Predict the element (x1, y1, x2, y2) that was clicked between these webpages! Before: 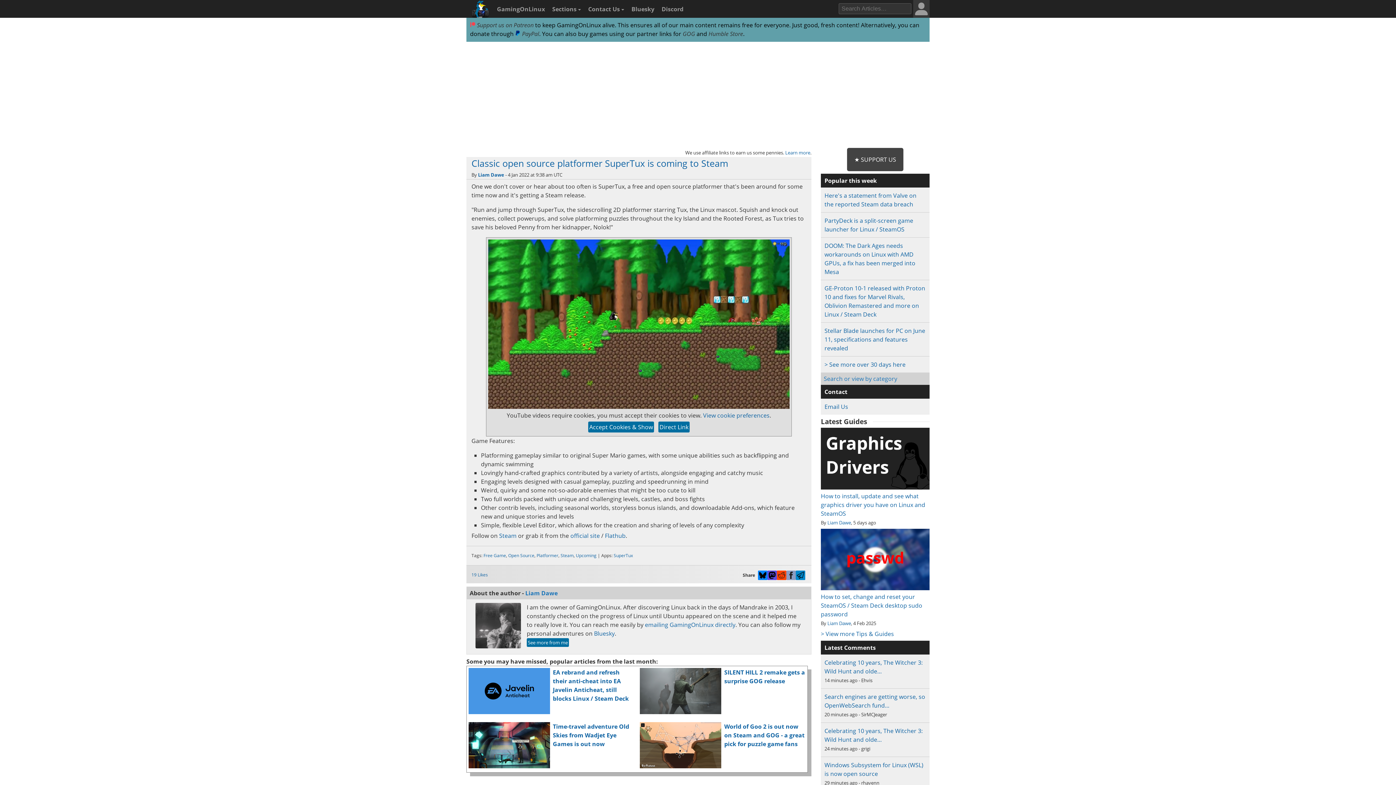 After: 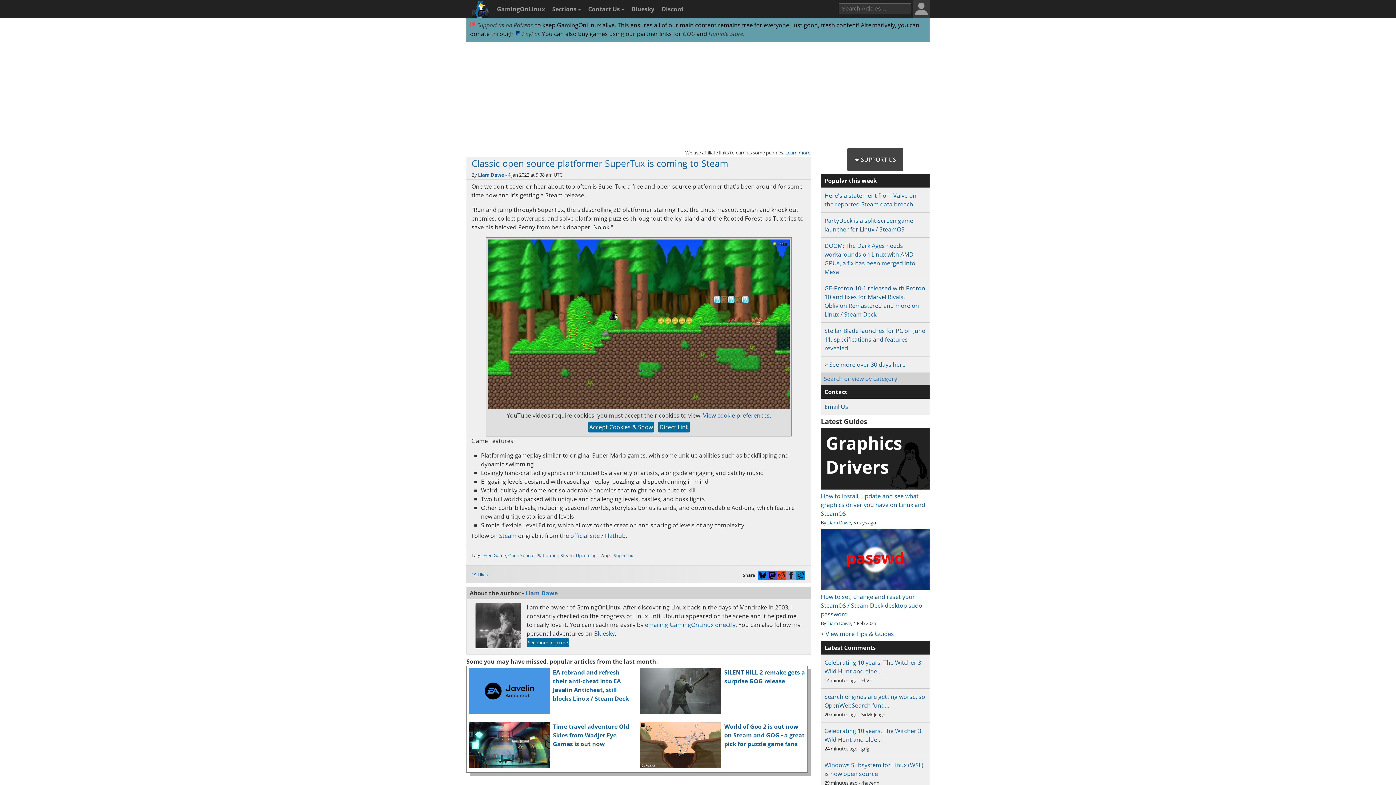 Action: bbox: (785, 149, 810, 156) label: Learn more